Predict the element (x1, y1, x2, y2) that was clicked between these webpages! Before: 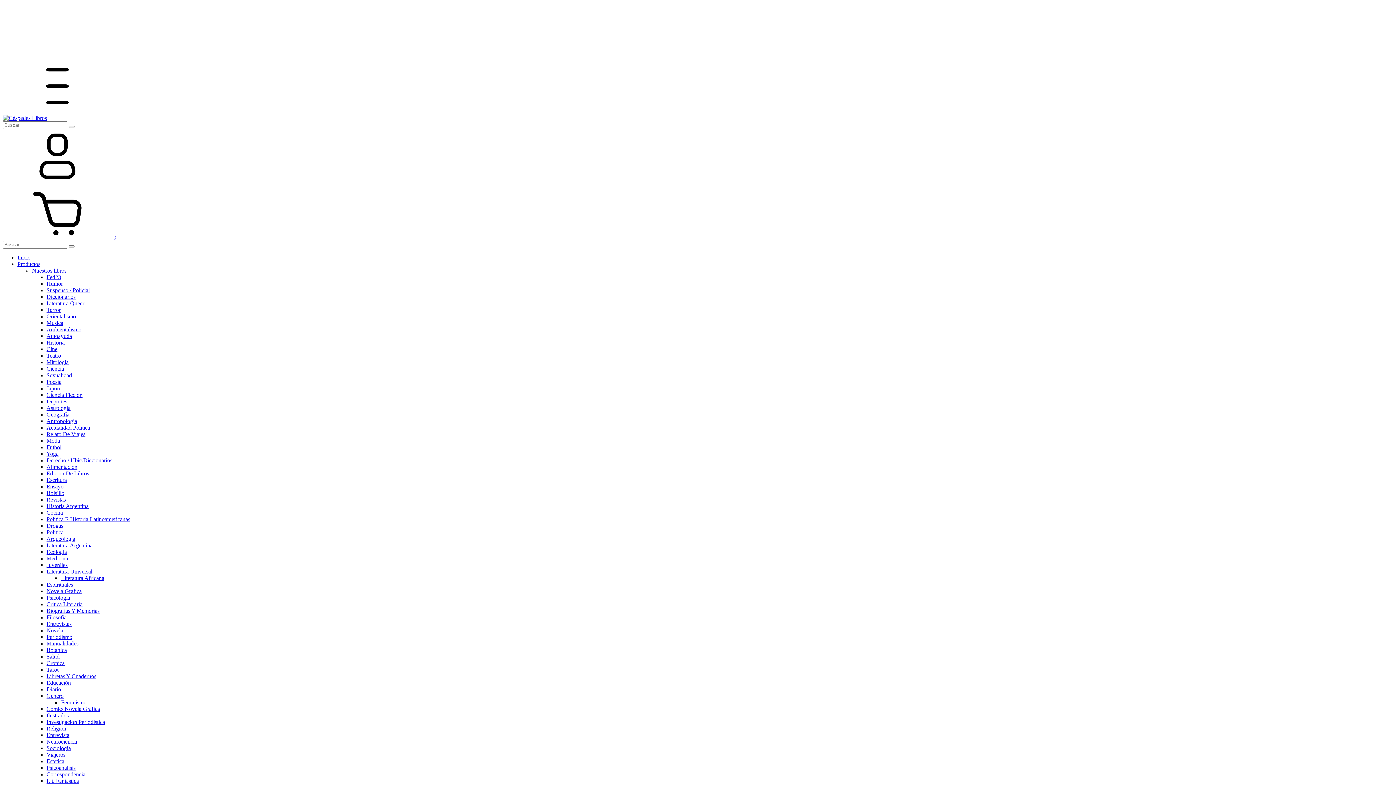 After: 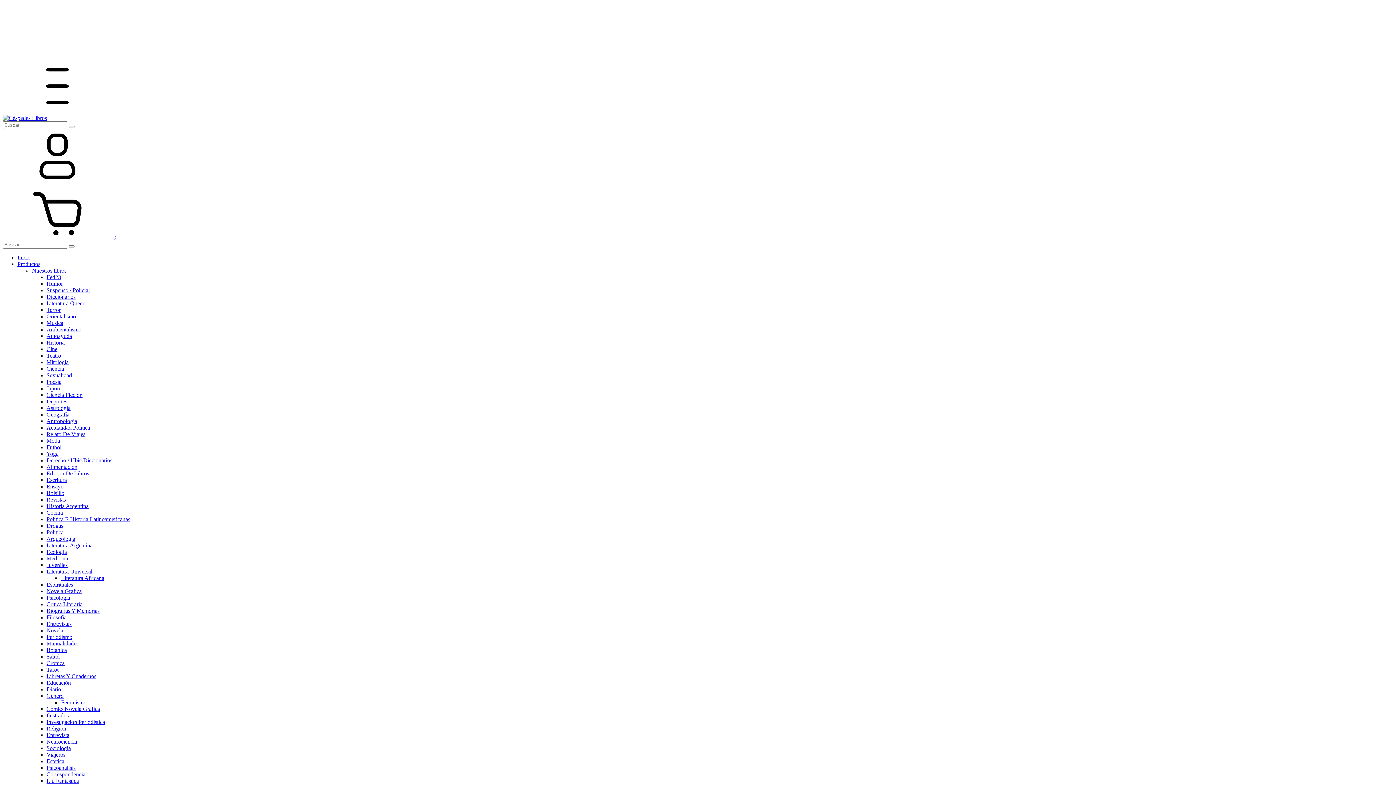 Action: bbox: (46, 581, 73, 588) label: Espirituales